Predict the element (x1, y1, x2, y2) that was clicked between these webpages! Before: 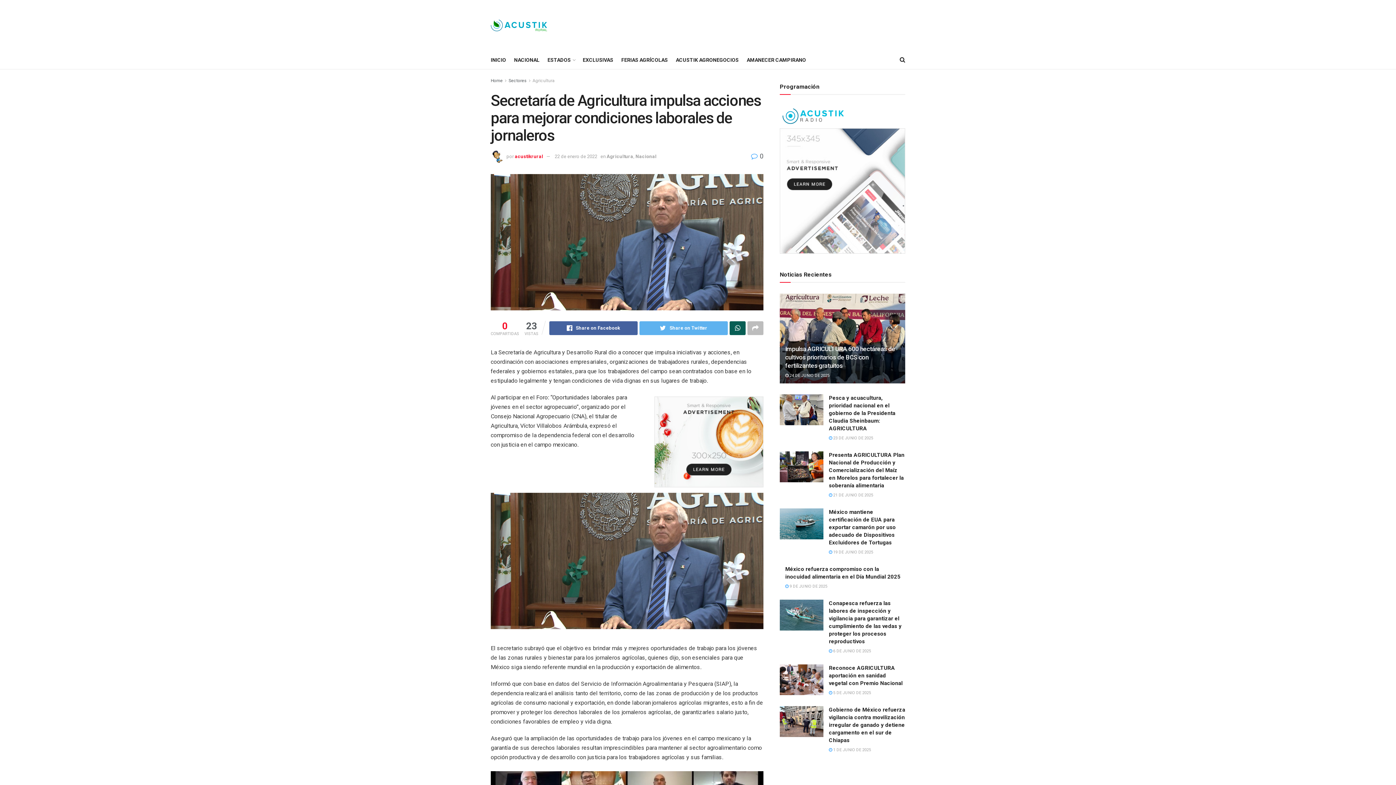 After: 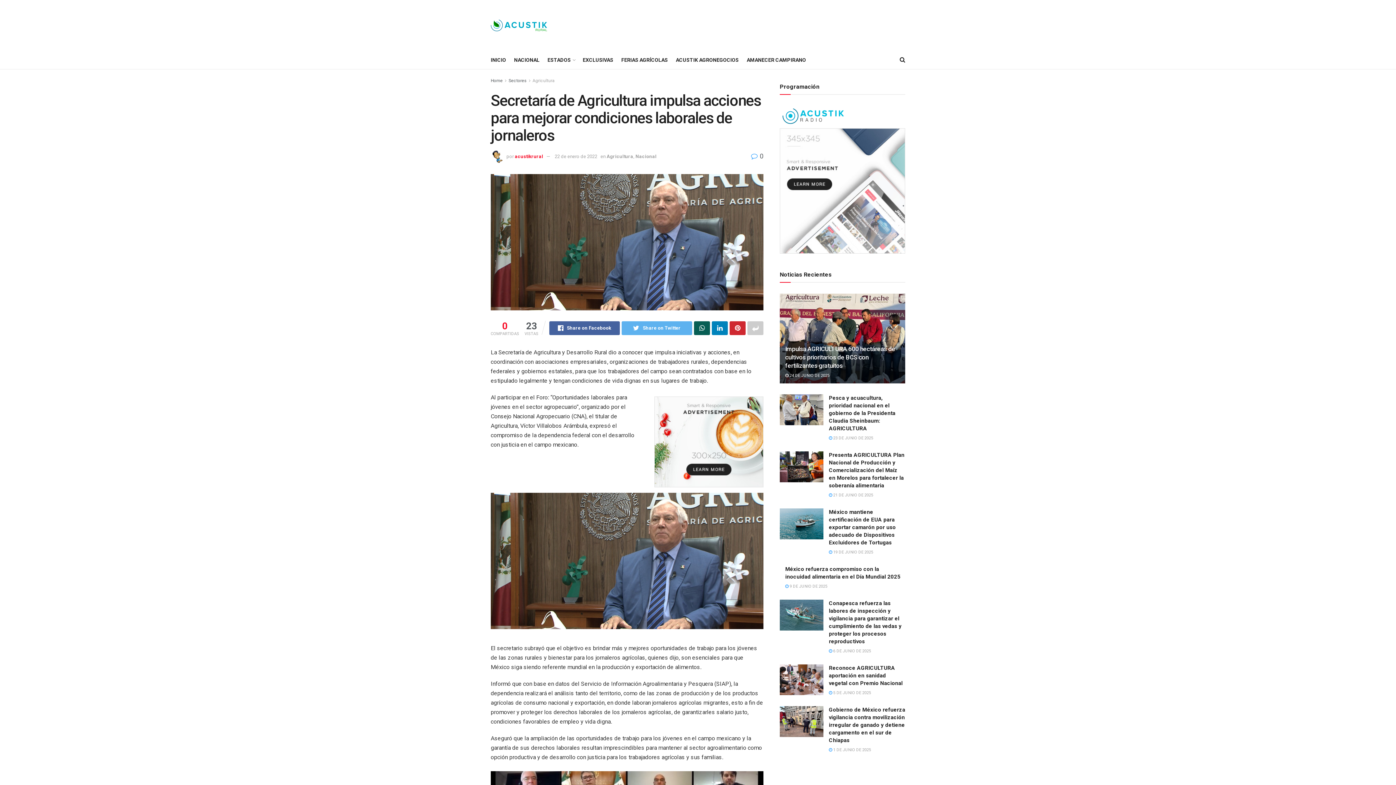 Action: bbox: (747, 321, 763, 335)